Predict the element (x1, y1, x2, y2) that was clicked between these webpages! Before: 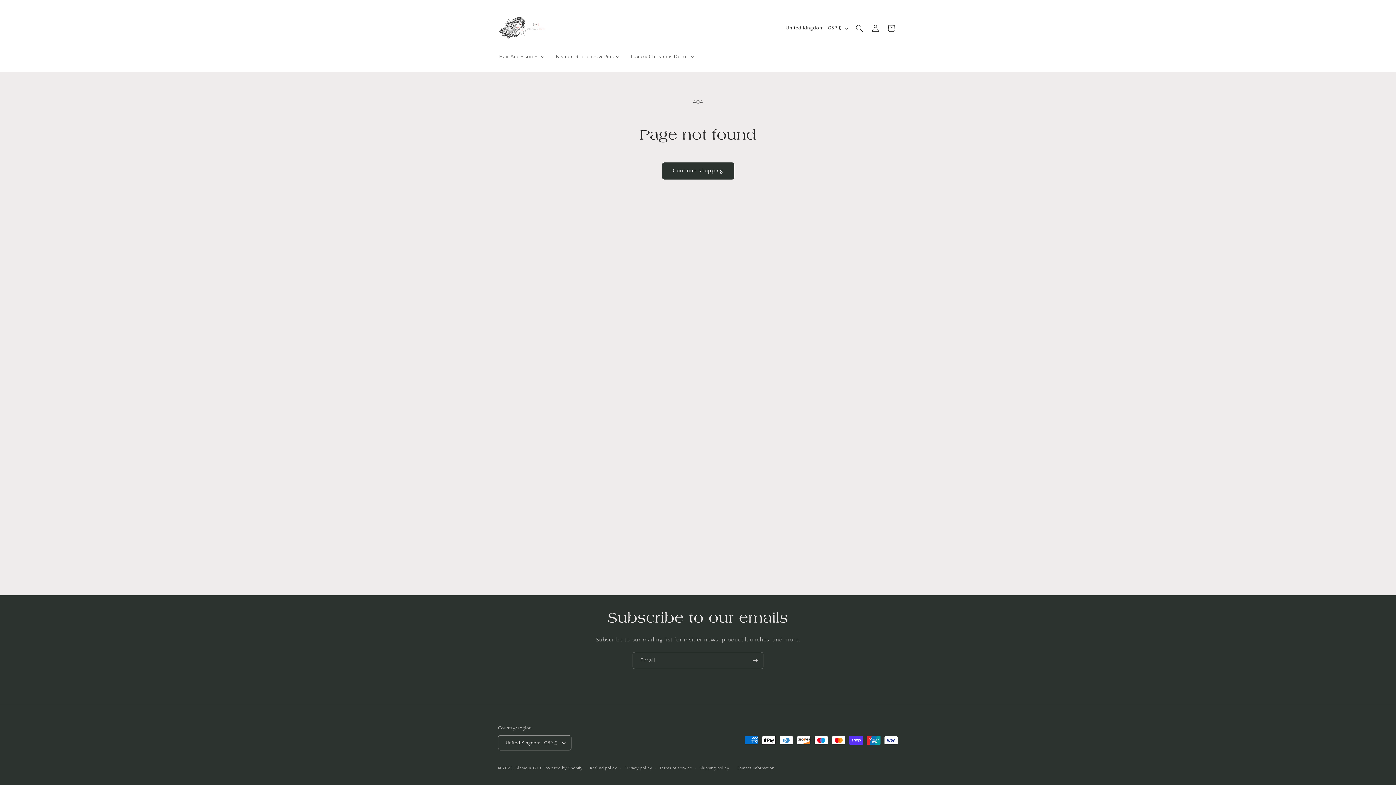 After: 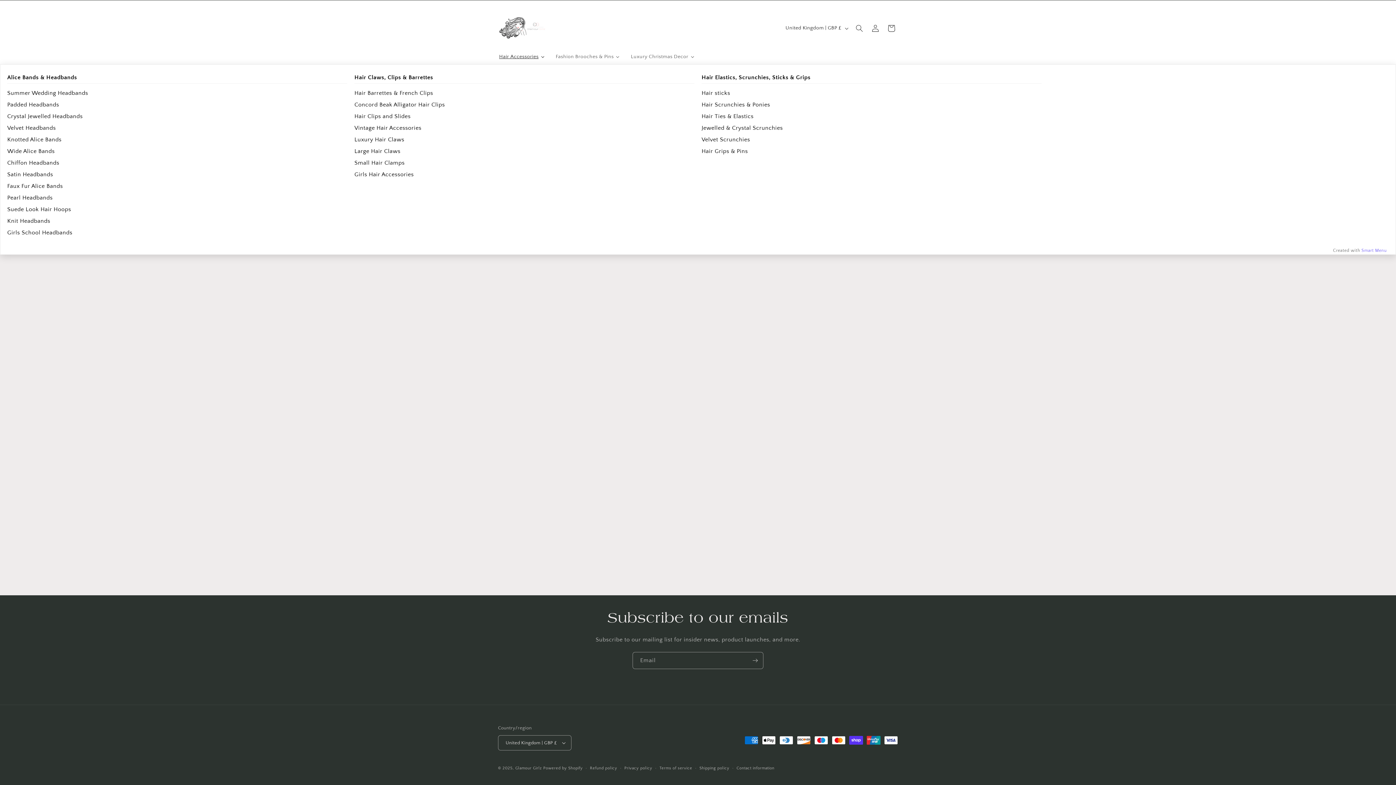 Action: bbox: (493, 48, 550, 64) label: Hair Accessories